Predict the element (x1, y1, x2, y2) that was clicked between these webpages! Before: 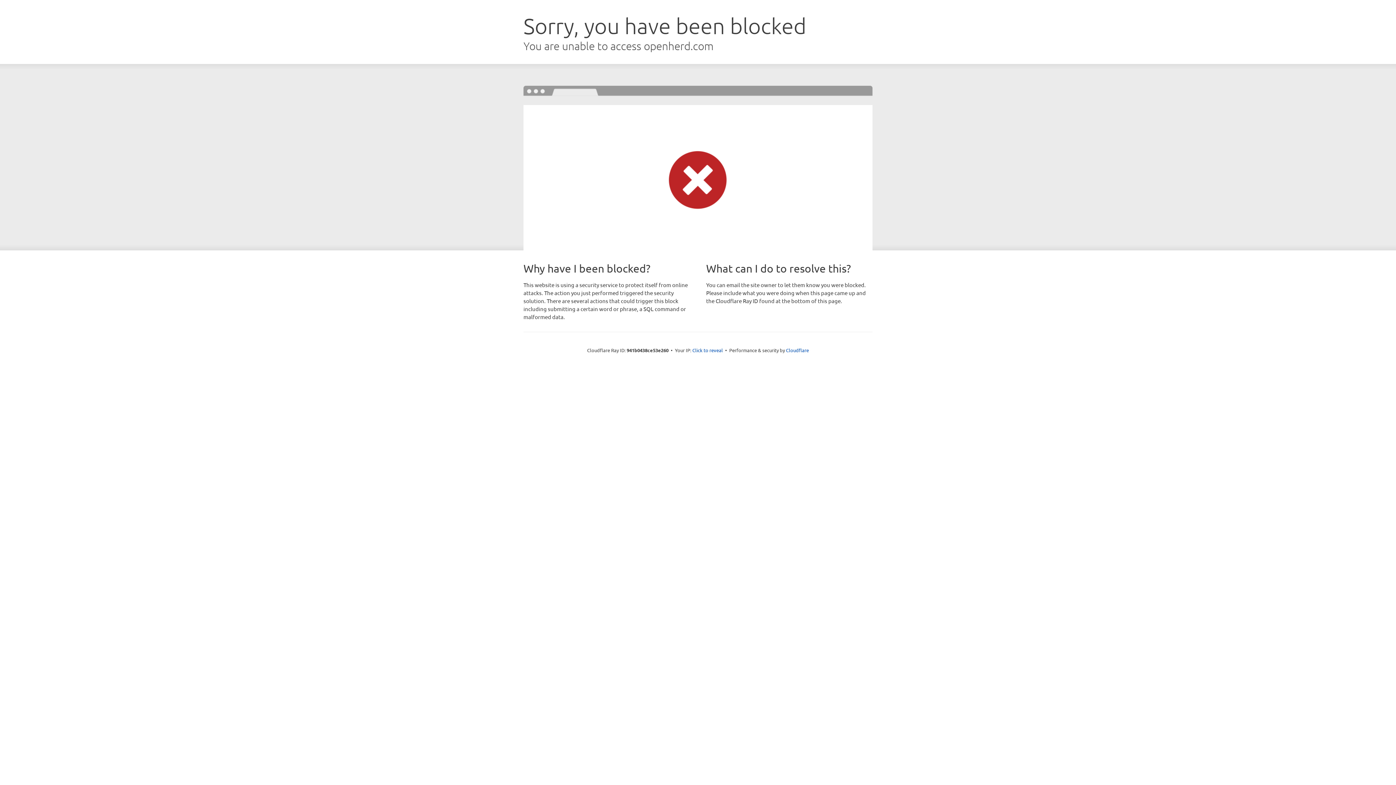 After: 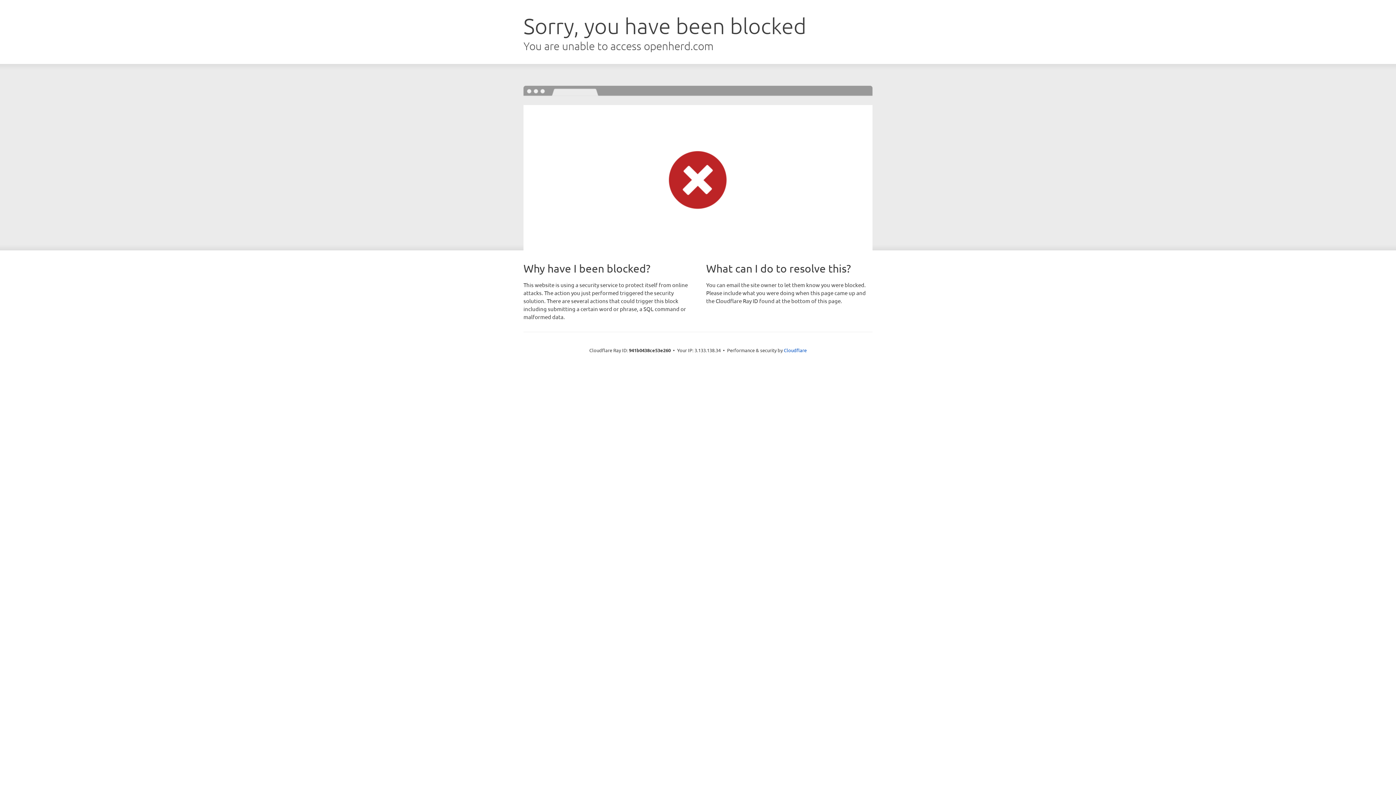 Action: label: Click to reveal bbox: (692, 346, 723, 353)